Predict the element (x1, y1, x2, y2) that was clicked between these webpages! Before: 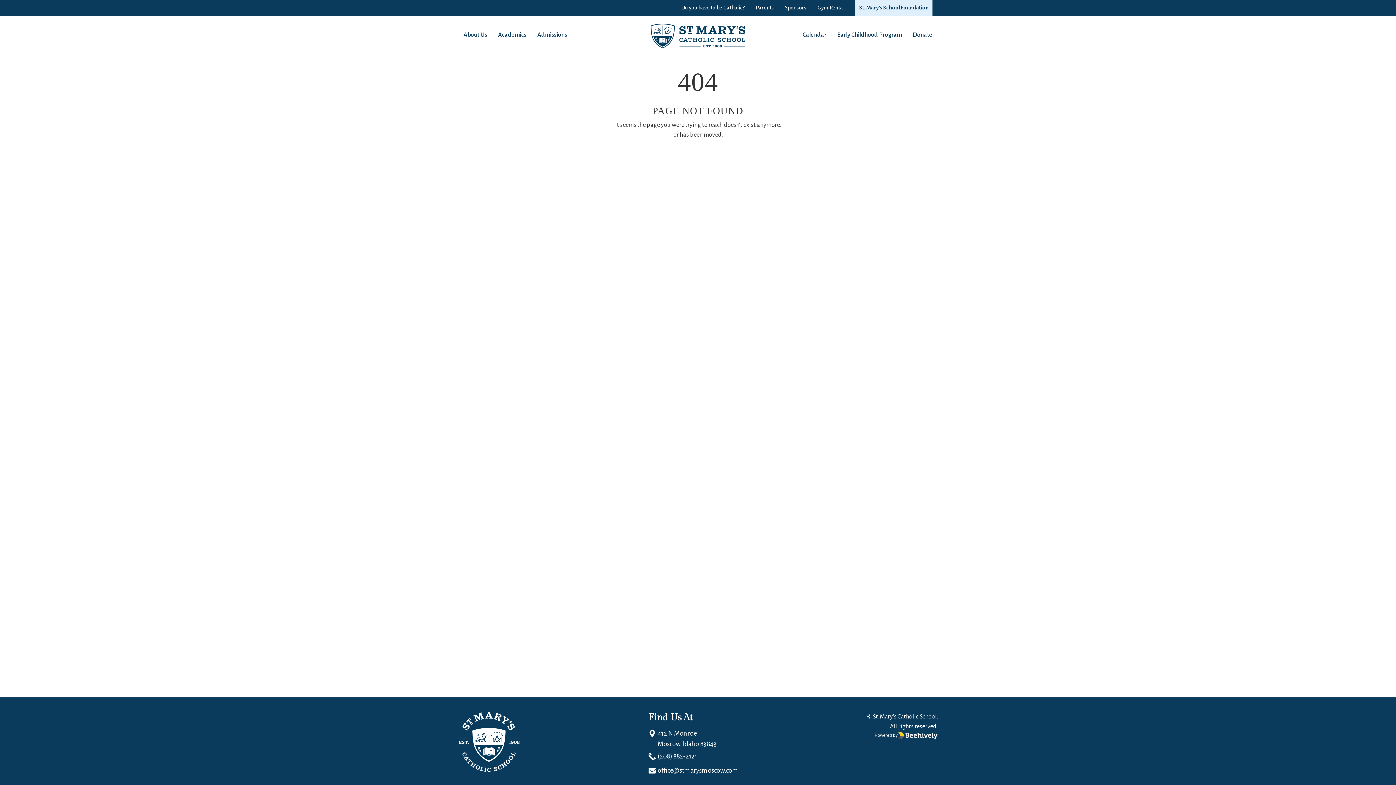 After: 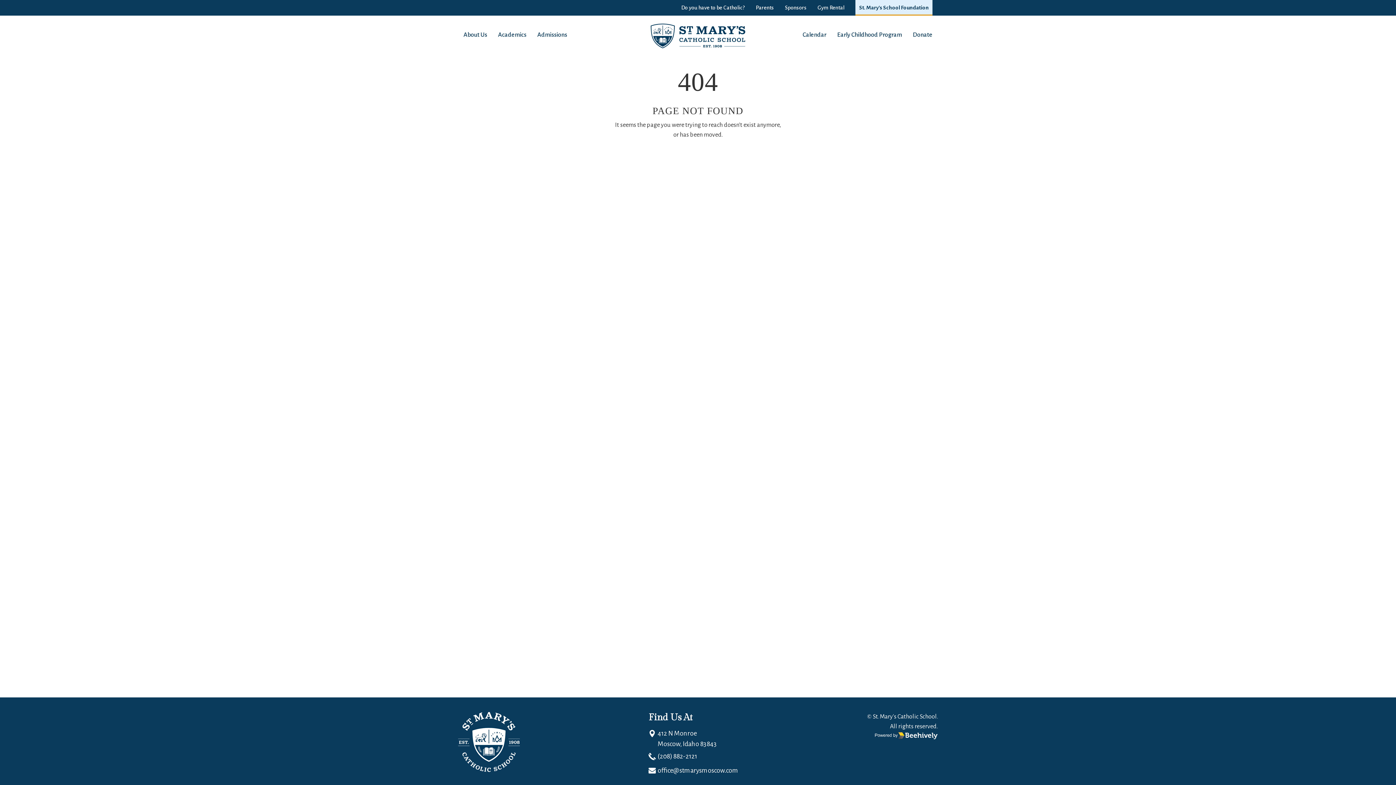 Action: label: St. Mary's School Foundation bbox: (855, 0, 932, 15)